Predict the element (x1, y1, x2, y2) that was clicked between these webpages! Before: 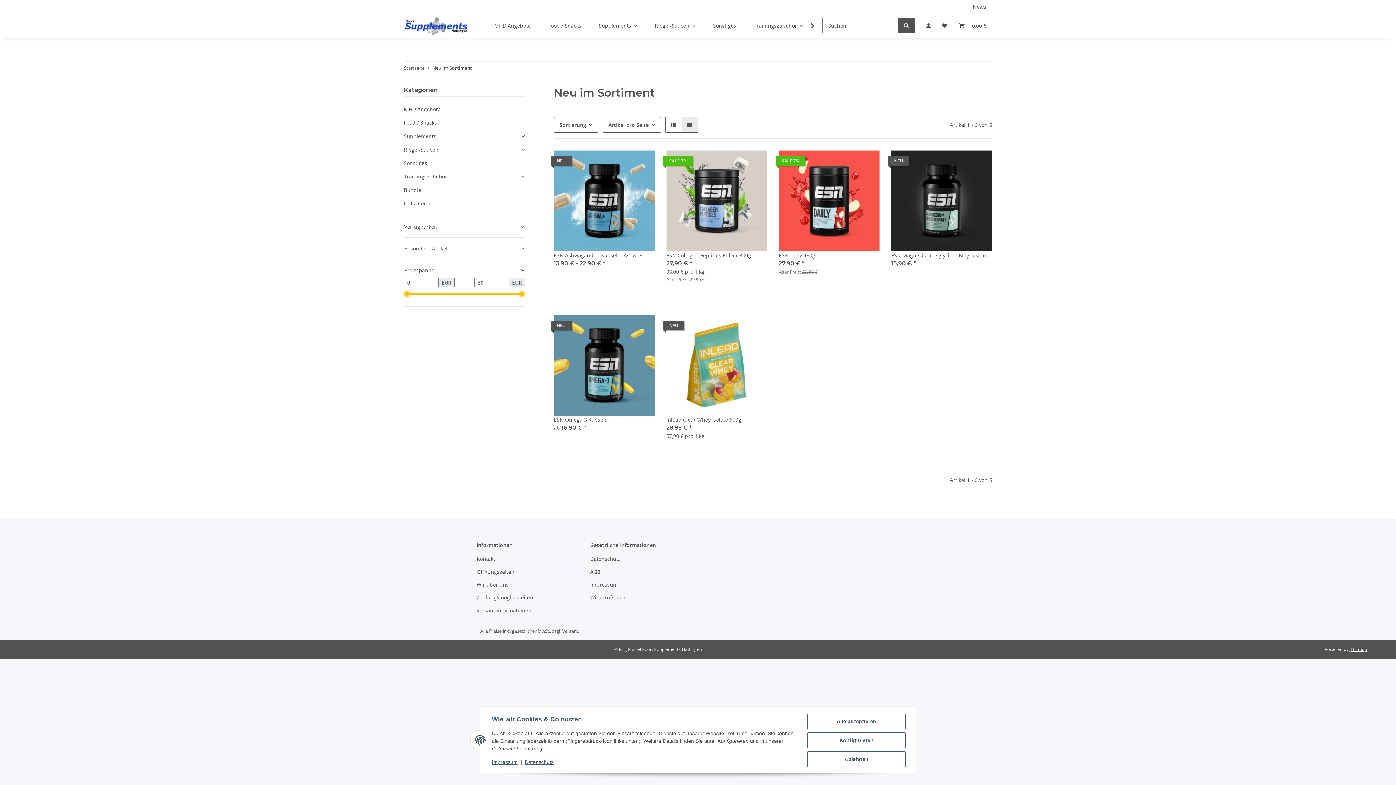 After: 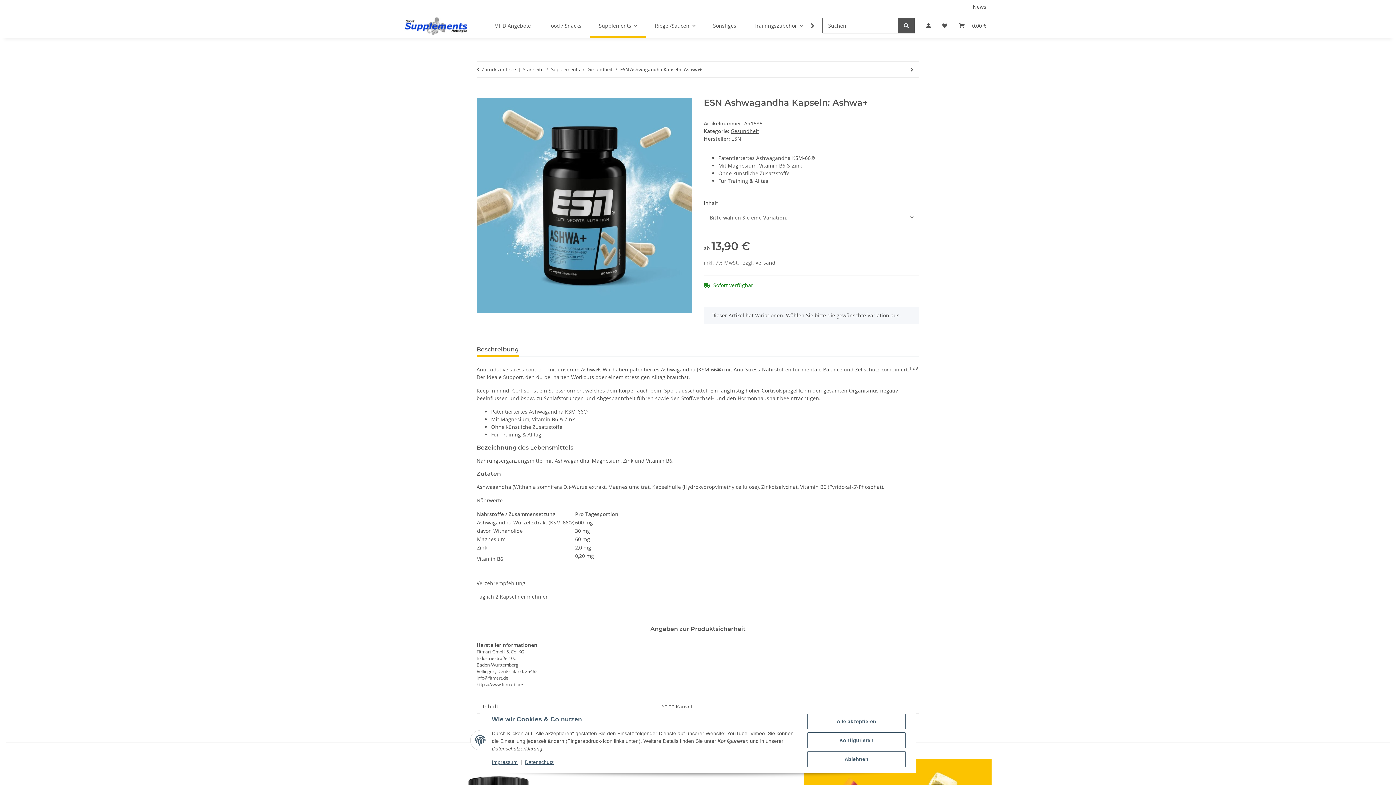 Action: bbox: (554, 150, 654, 251)